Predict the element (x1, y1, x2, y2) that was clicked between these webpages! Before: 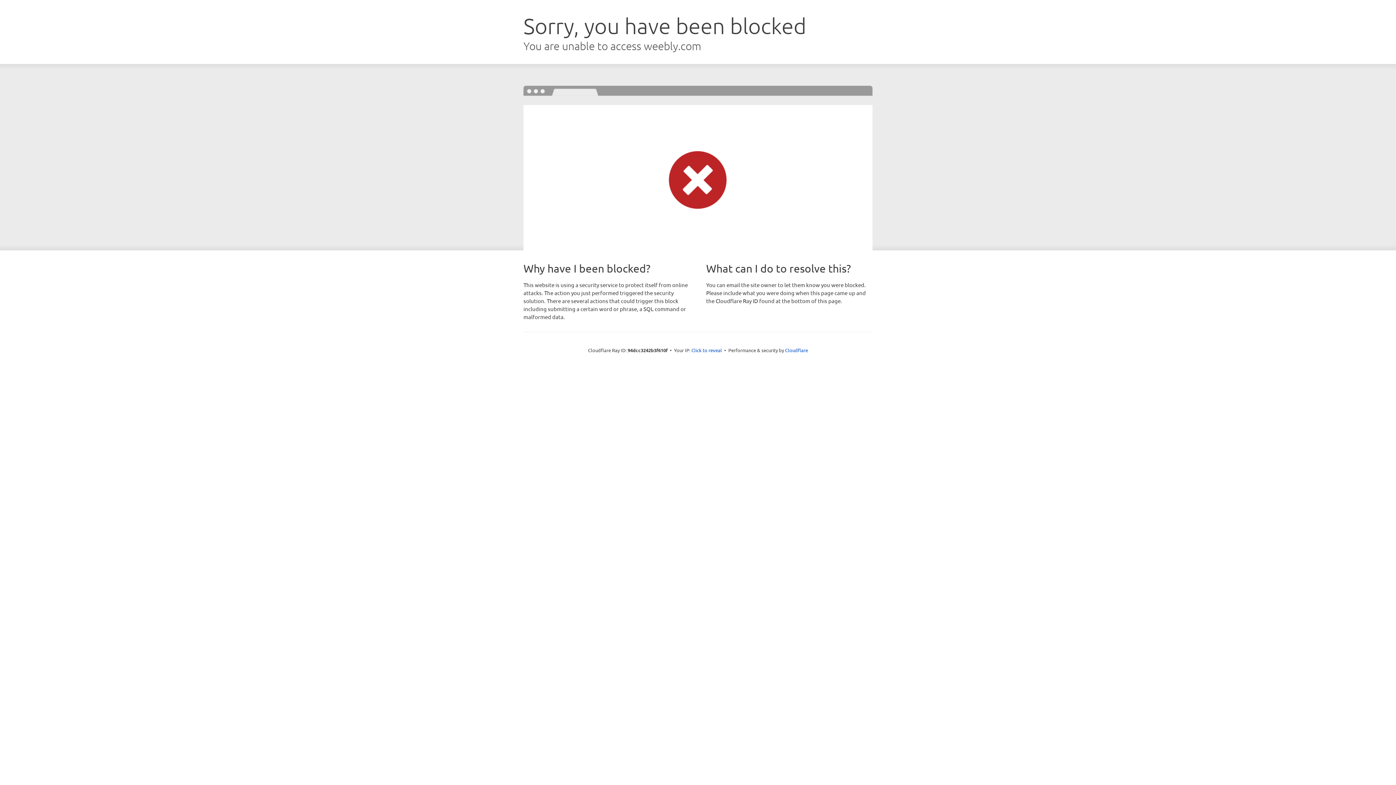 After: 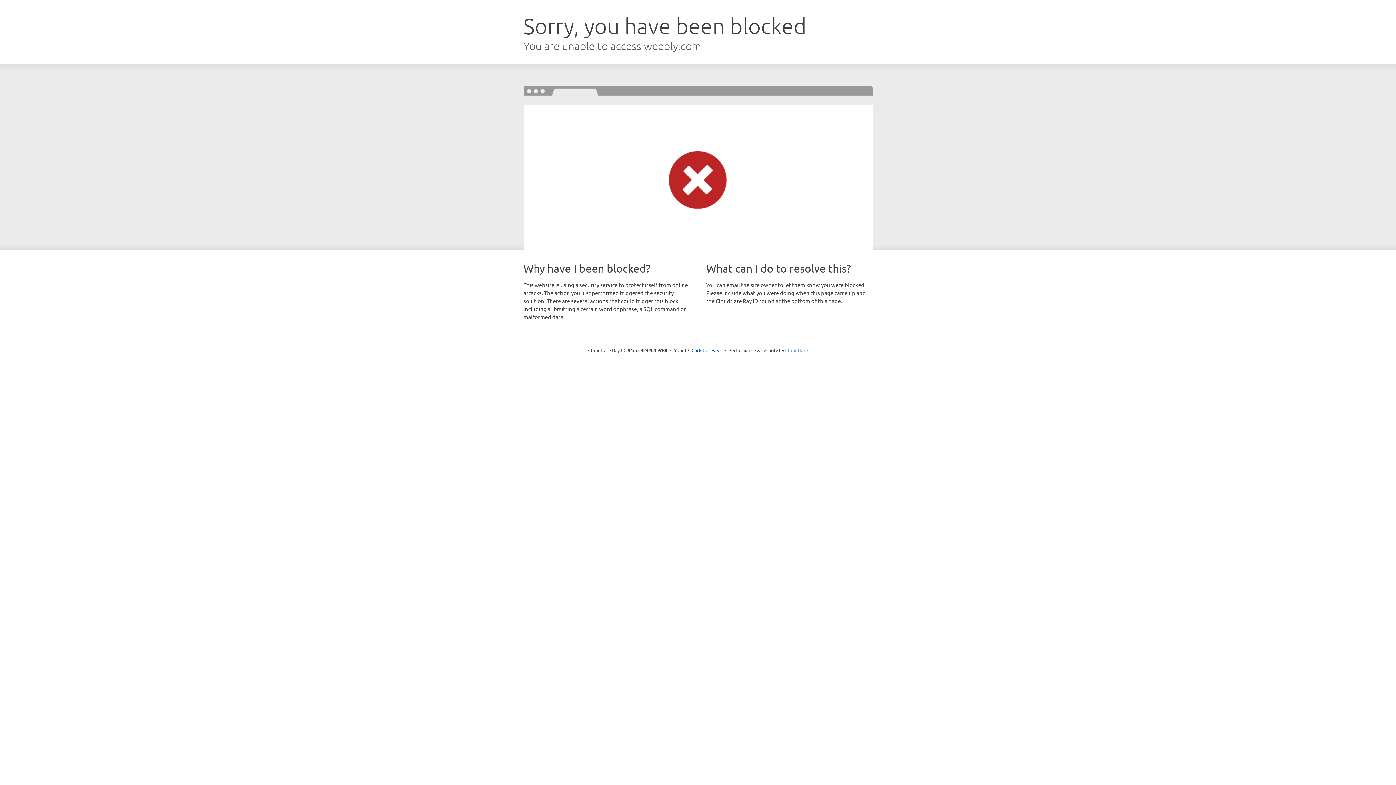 Action: bbox: (785, 347, 808, 353) label: Cloudflare